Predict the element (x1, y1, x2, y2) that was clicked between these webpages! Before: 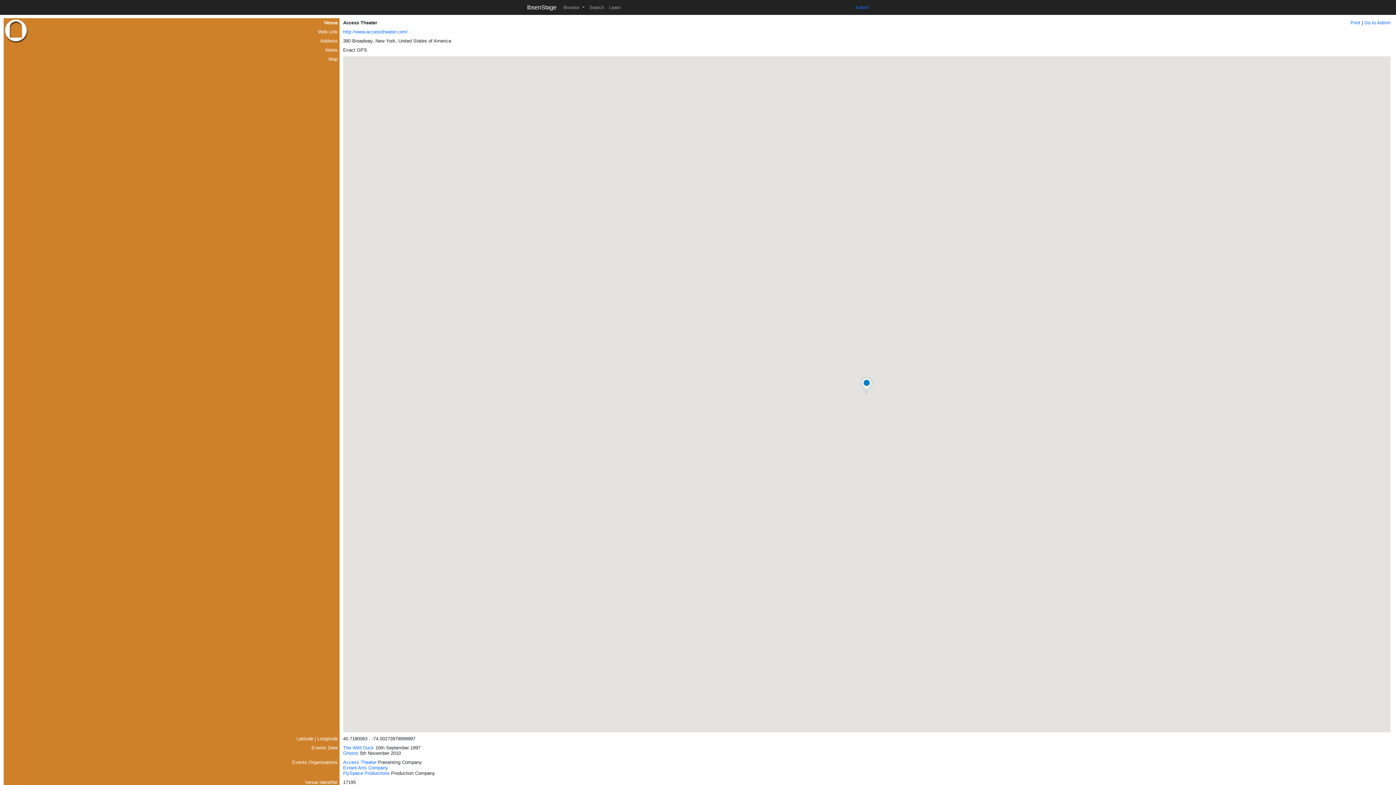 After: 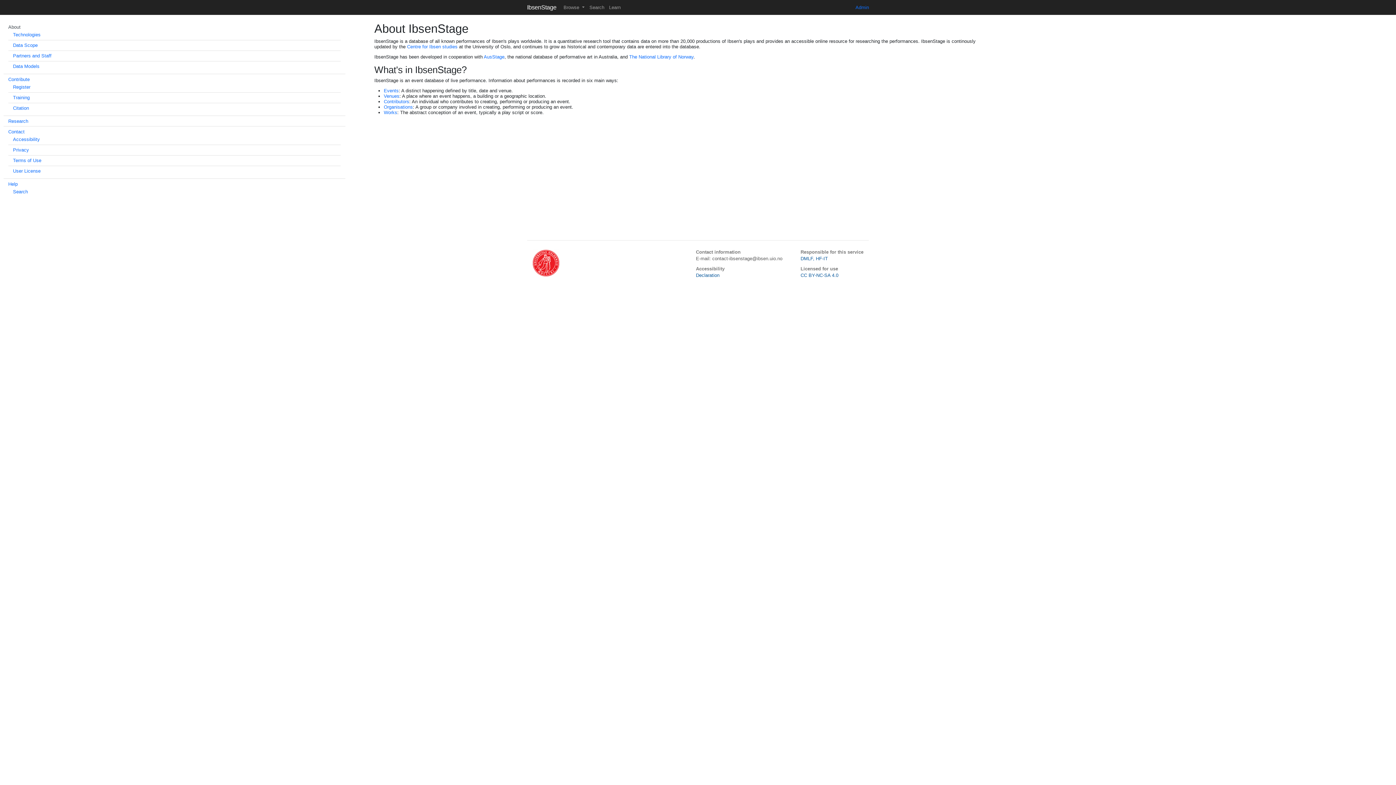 Action: label: Learn bbox: (606, 2, 623, 12)